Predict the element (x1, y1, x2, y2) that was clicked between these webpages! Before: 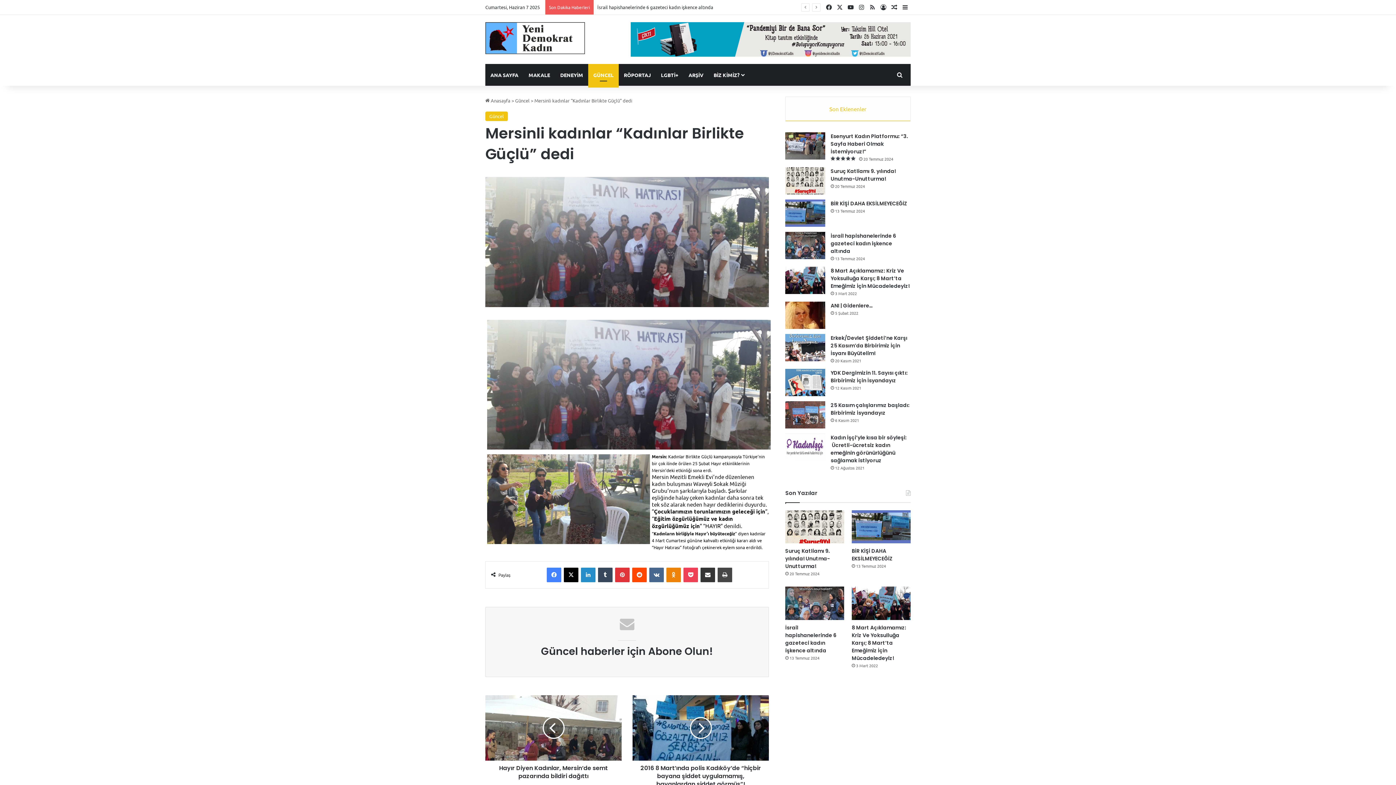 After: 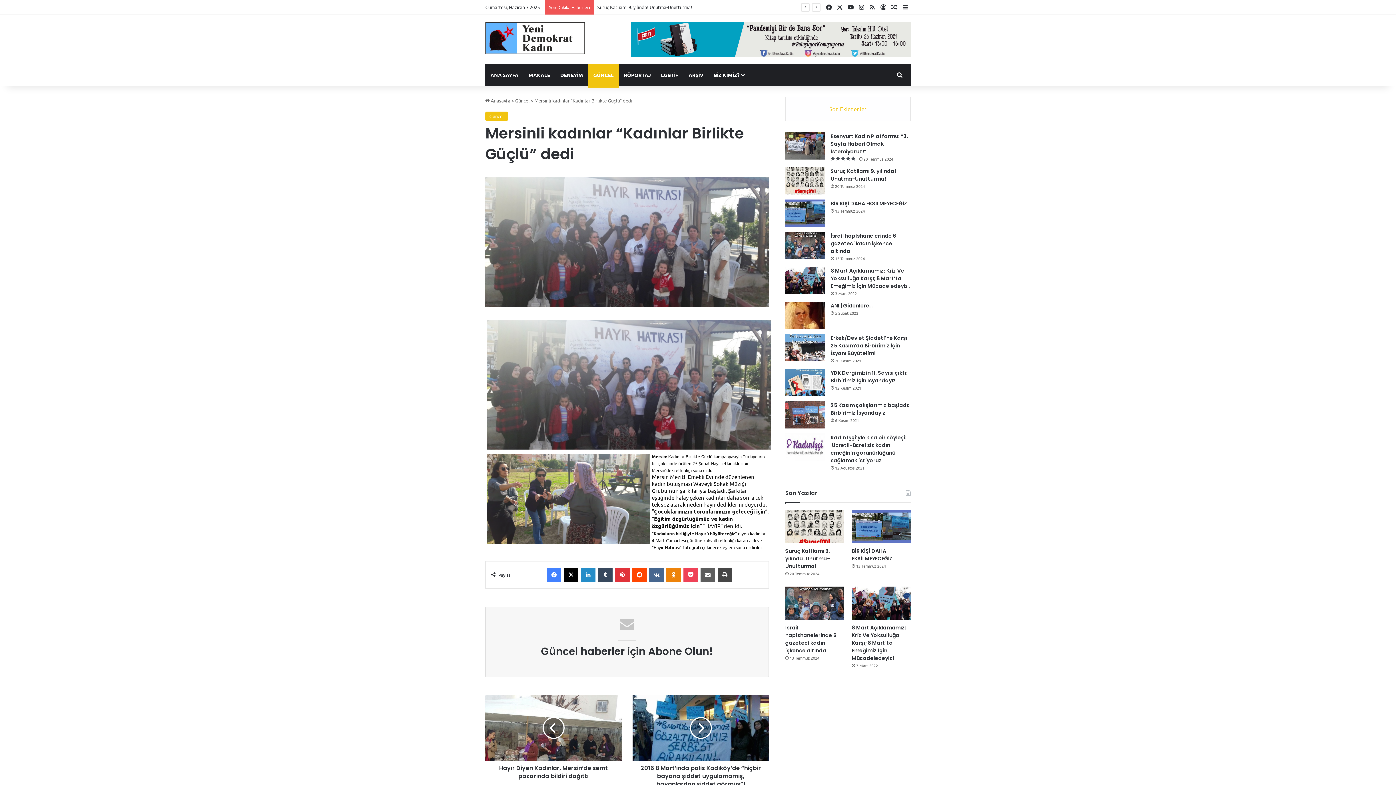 Action: bbox: (700, 568, 715, 582) label: E-posta ile paylaş